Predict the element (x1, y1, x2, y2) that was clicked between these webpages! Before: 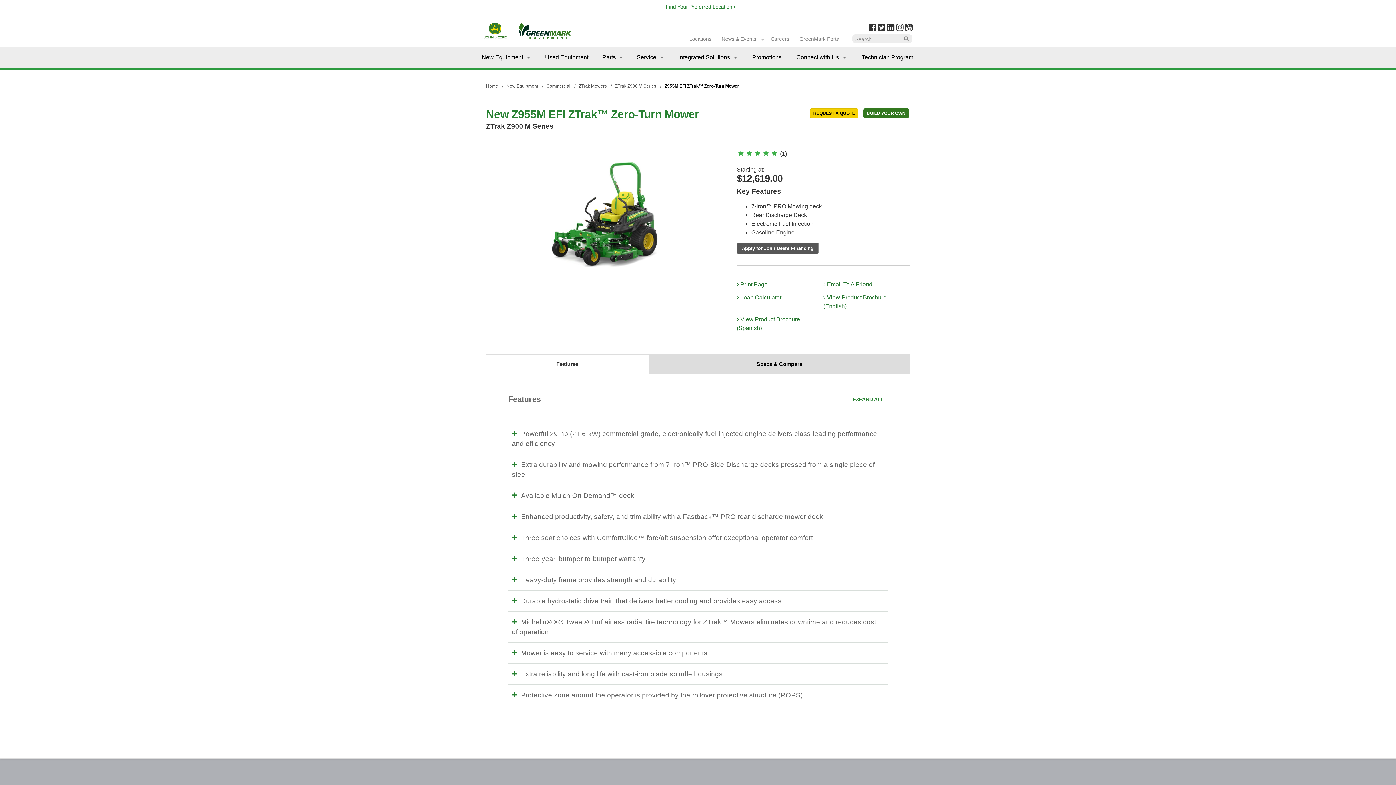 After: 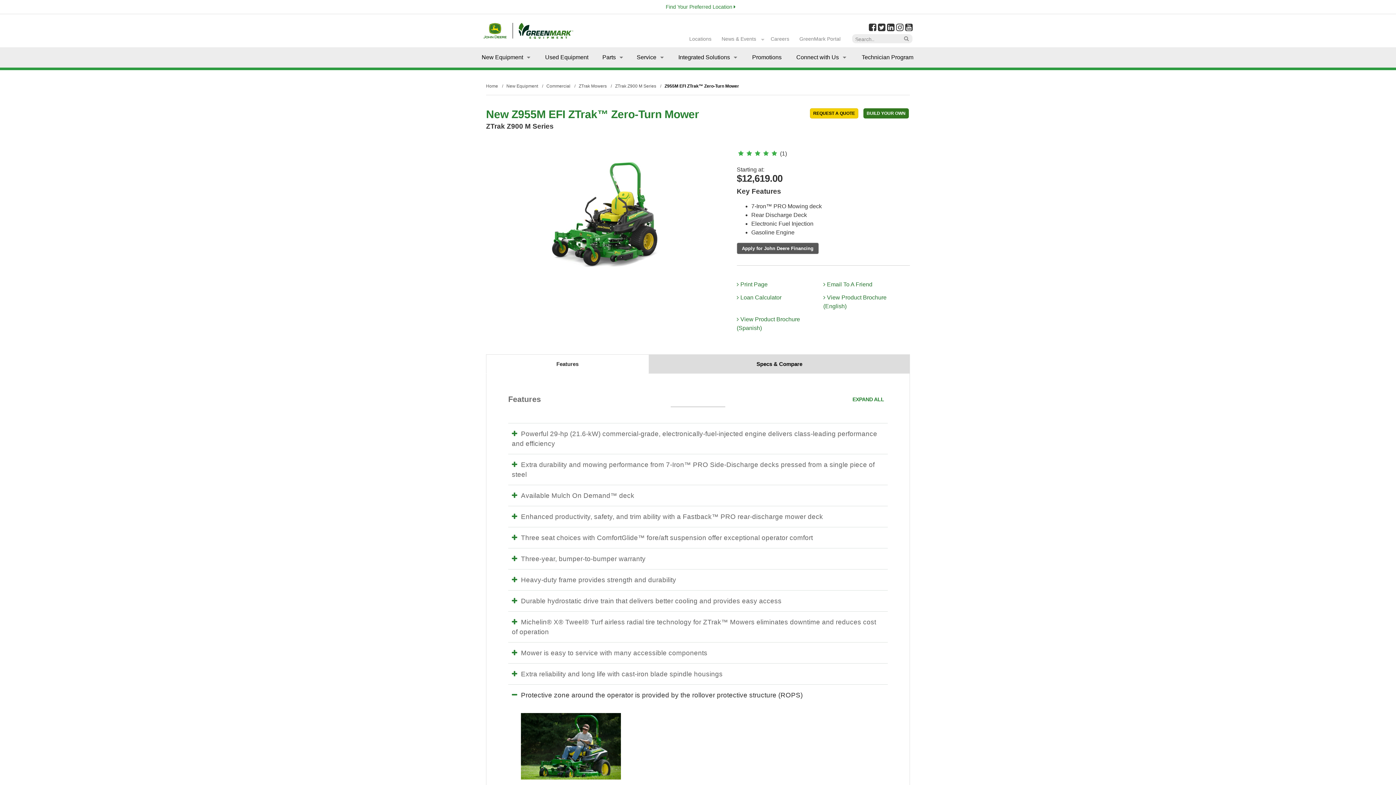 Action: bbox: (512, 691, 802, 699) label: Protective zone around the operator is provided by the rollover protective structure (ROPS)